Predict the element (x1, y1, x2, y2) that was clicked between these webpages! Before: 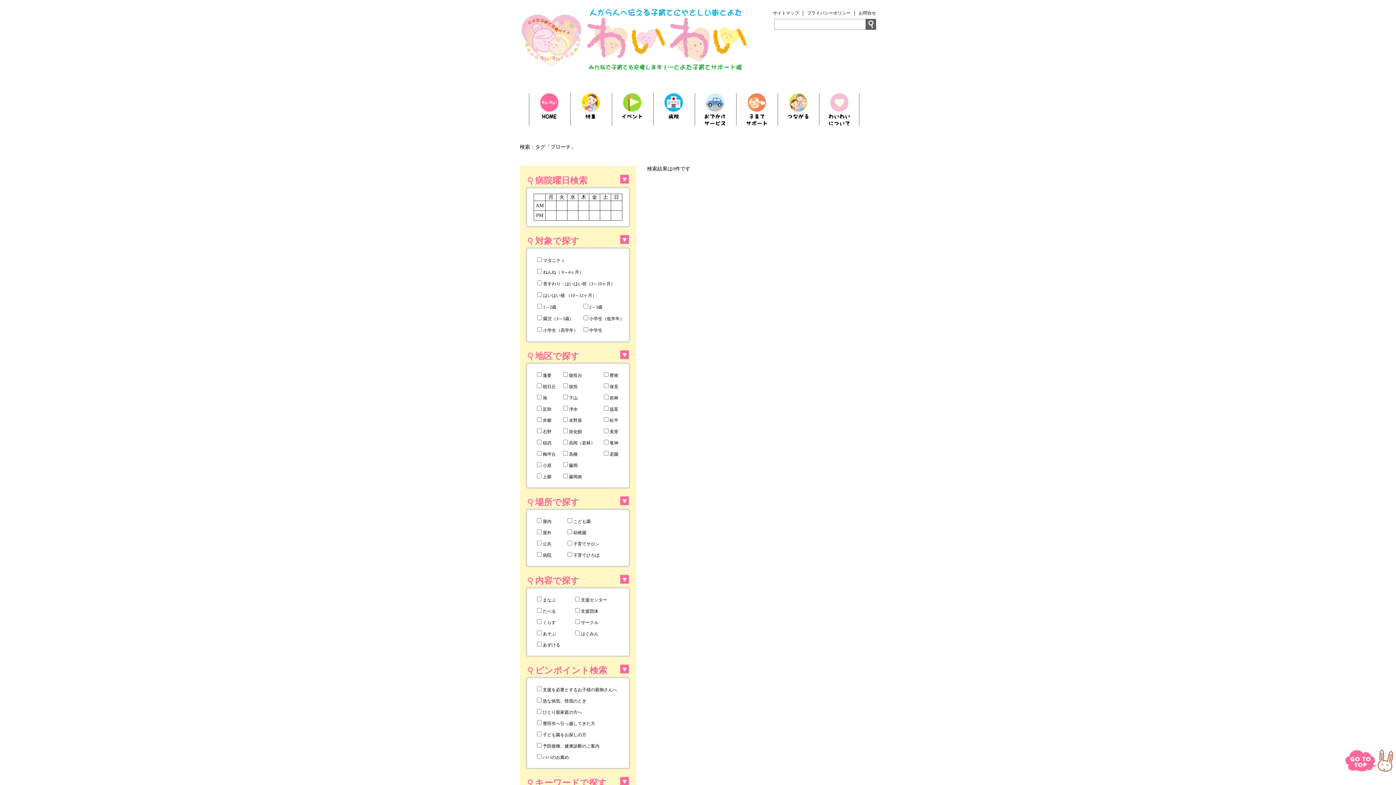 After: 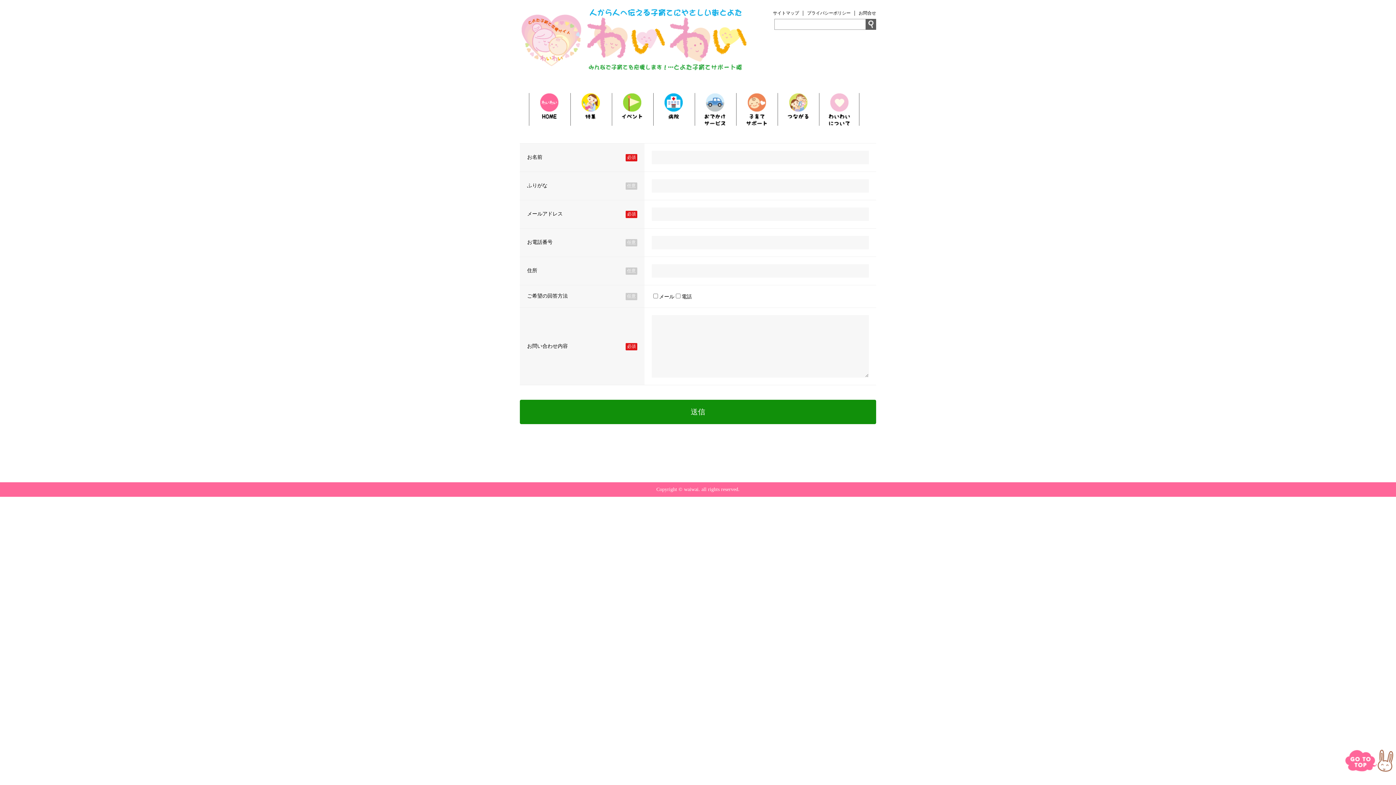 Action: bbox: (858, 10, 876, 15) label: お問合せ